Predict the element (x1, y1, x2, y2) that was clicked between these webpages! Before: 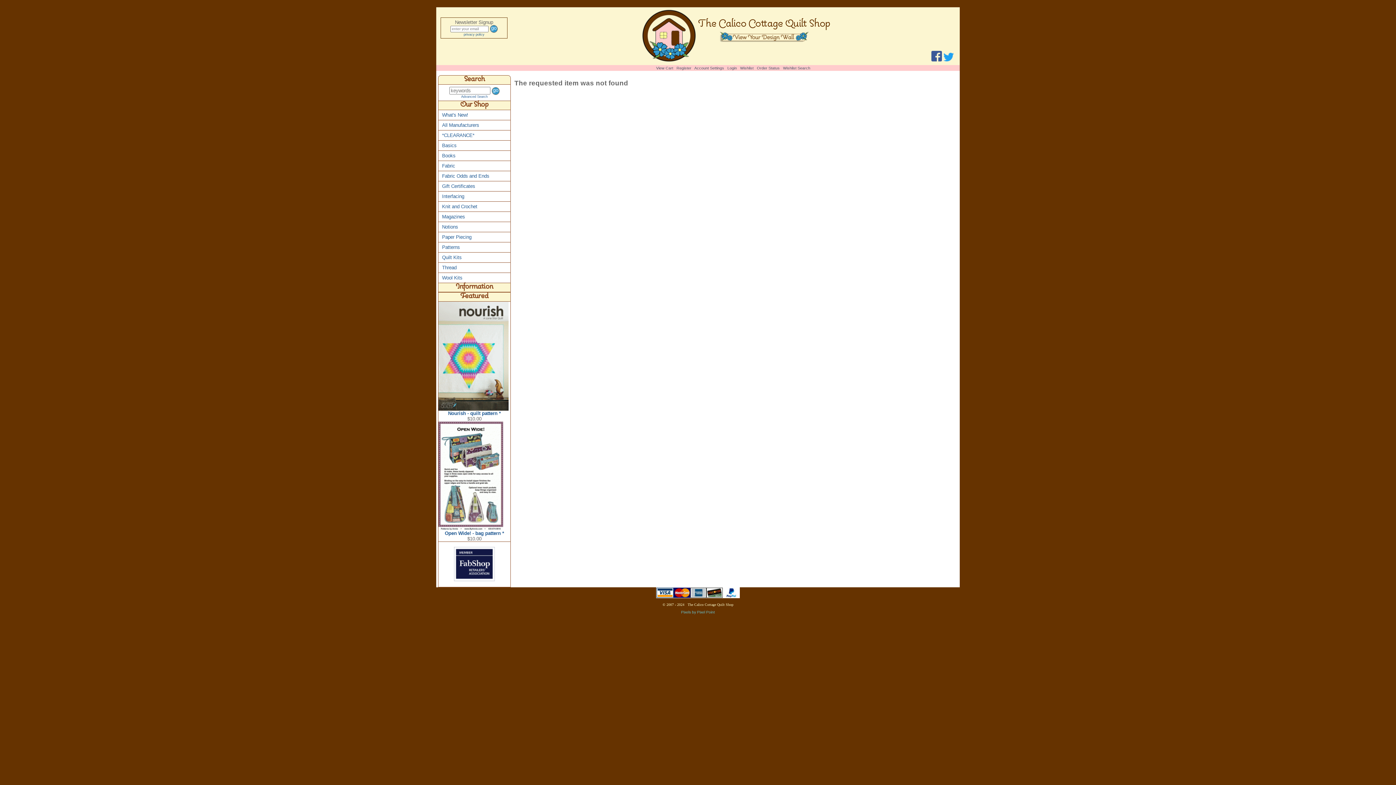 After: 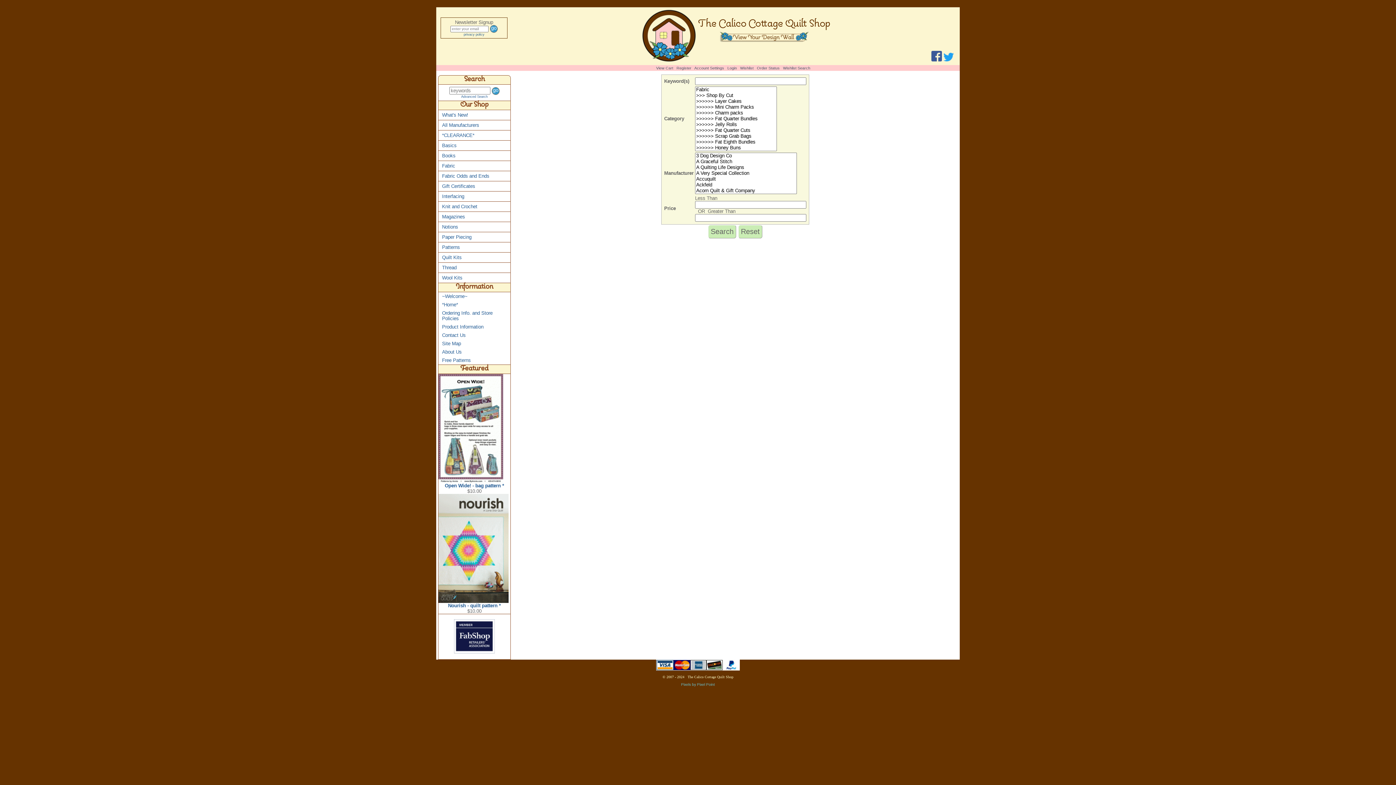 Action: label: Advanced Search bbox: (438, 95, 510, 98)